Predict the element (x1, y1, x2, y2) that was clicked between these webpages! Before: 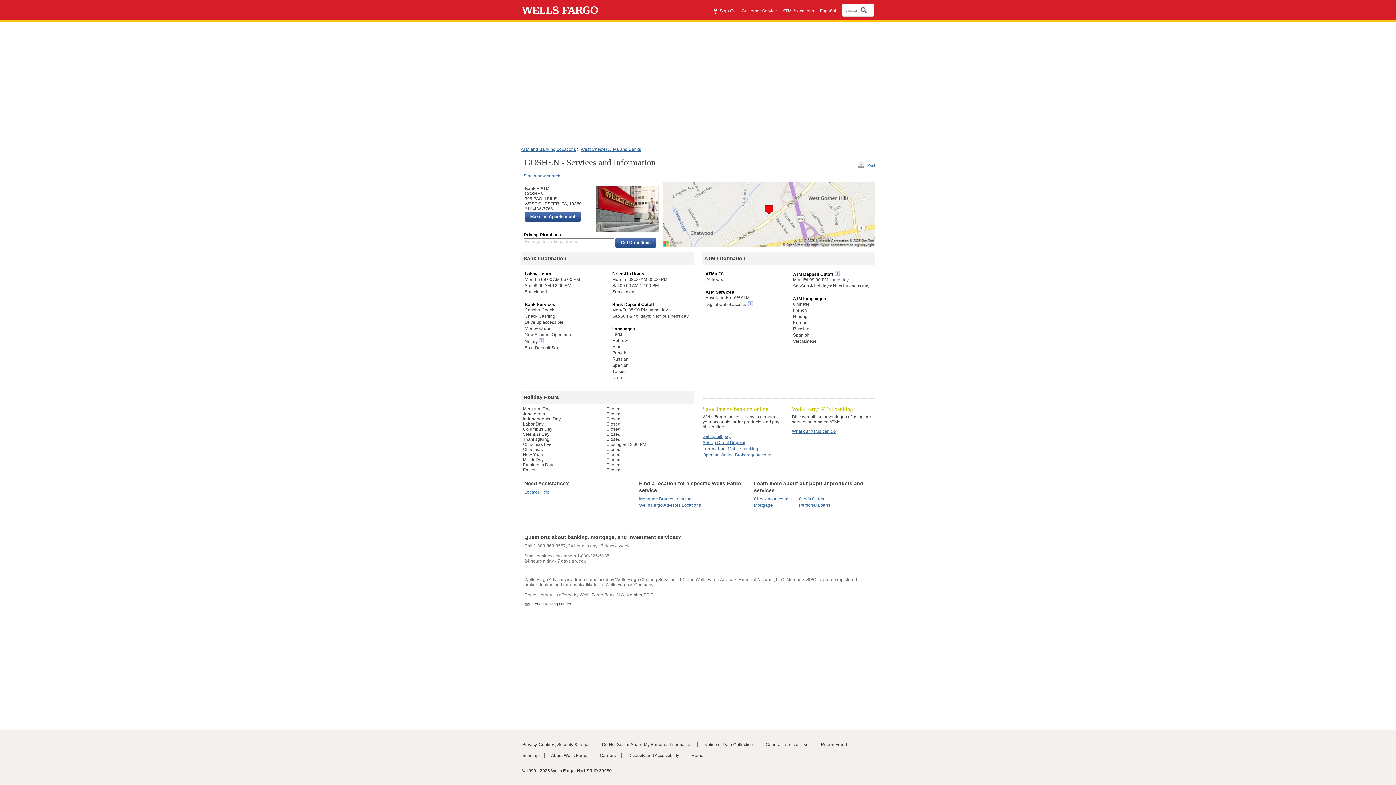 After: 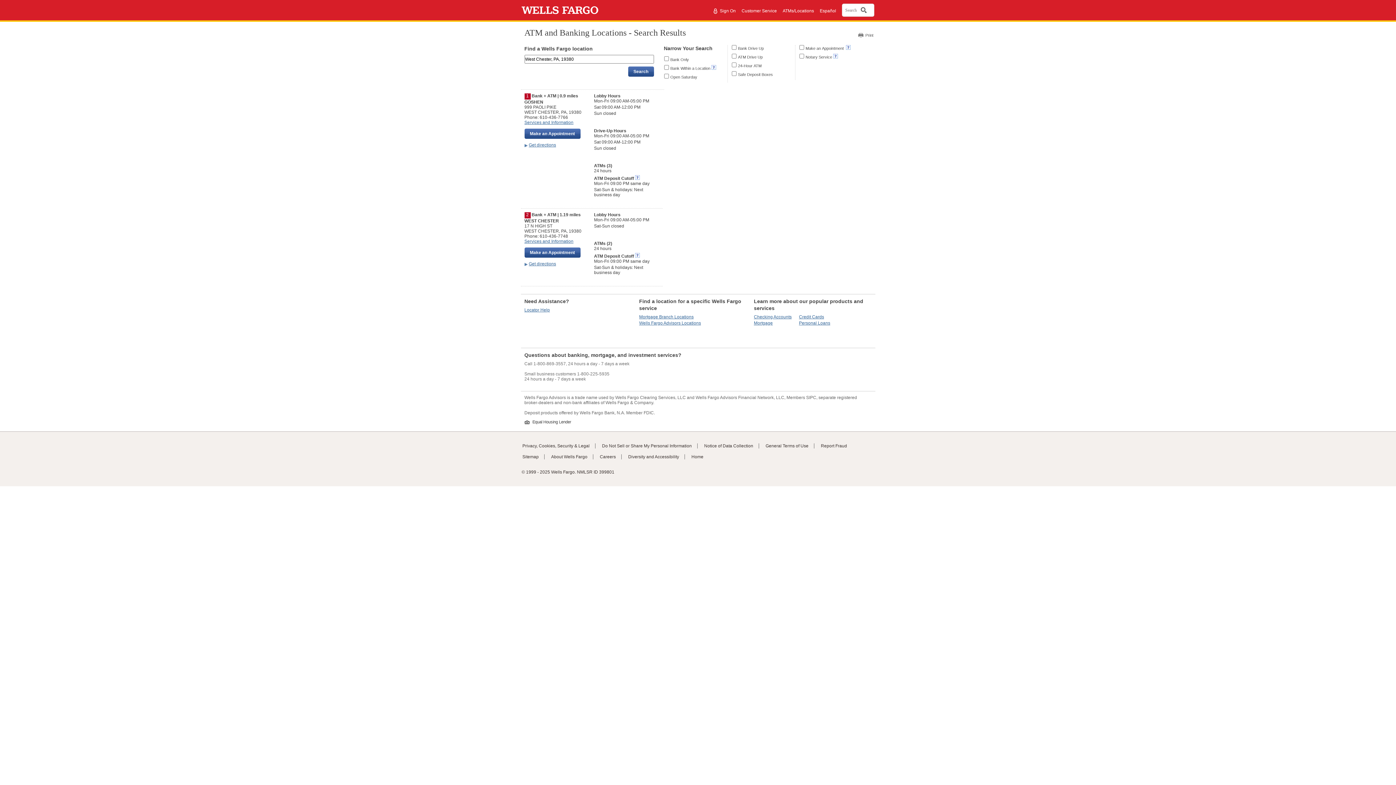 Action: bbox: (580, 146, 641, 152) label: West Chester ATMs and Banks